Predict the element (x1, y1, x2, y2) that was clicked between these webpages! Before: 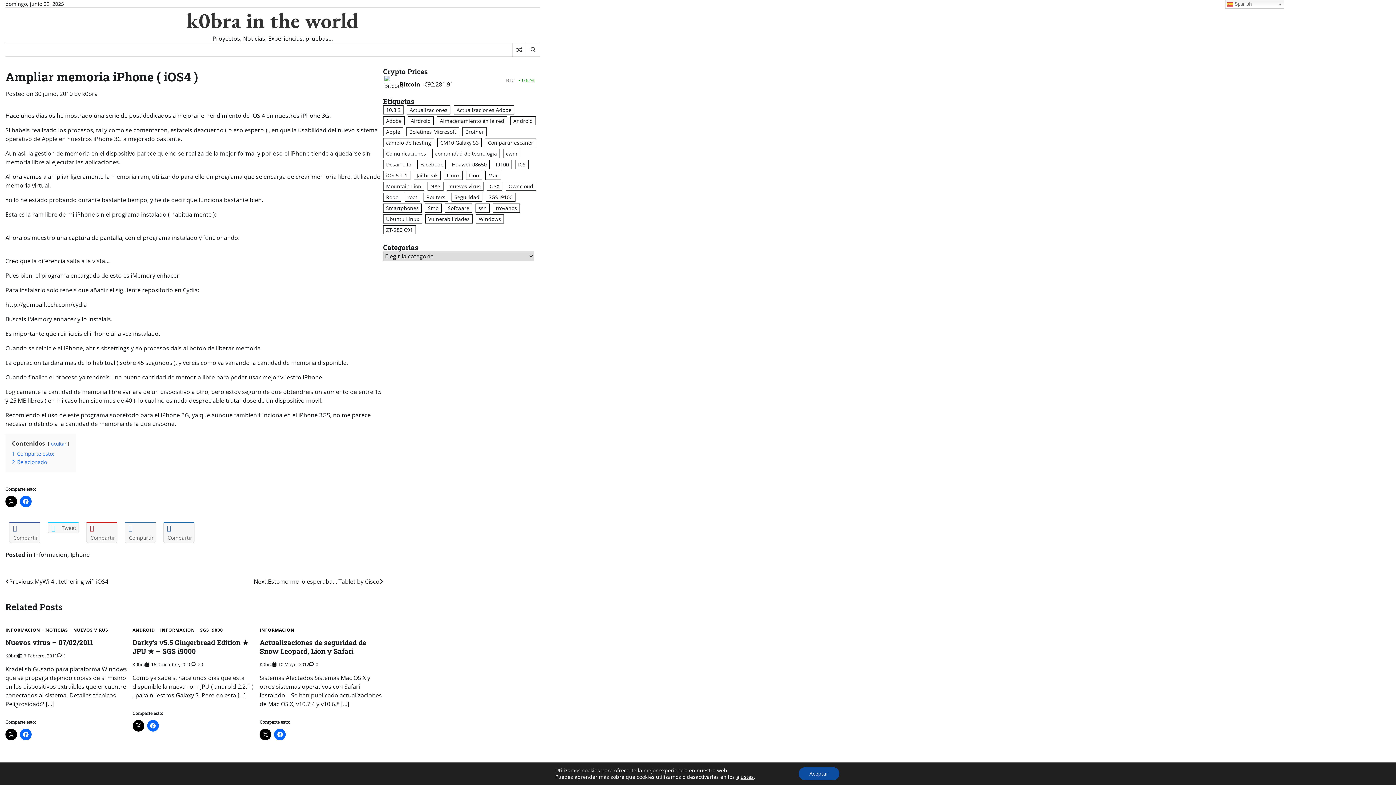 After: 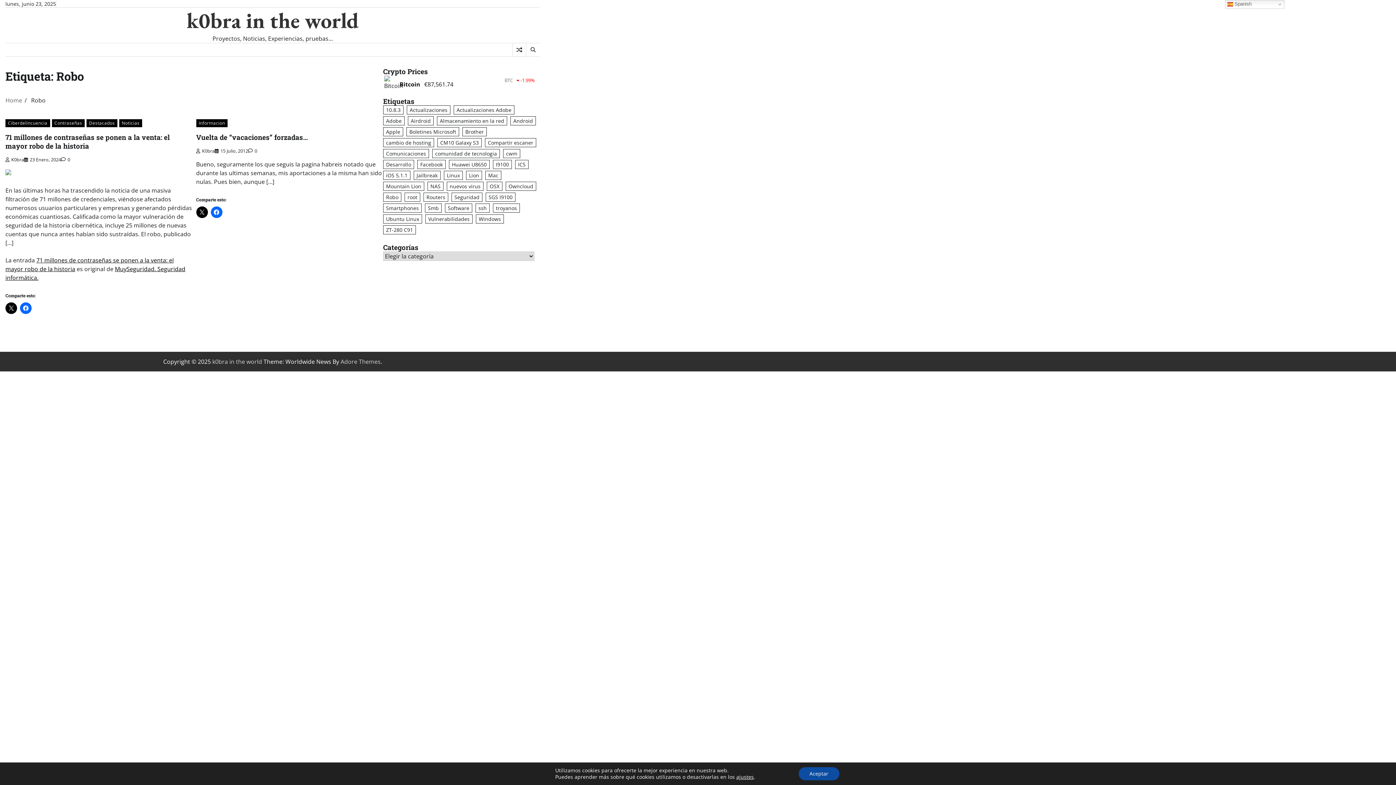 Action: label: Robo (2 elementos) bbox: (383, 192, 401, 201)